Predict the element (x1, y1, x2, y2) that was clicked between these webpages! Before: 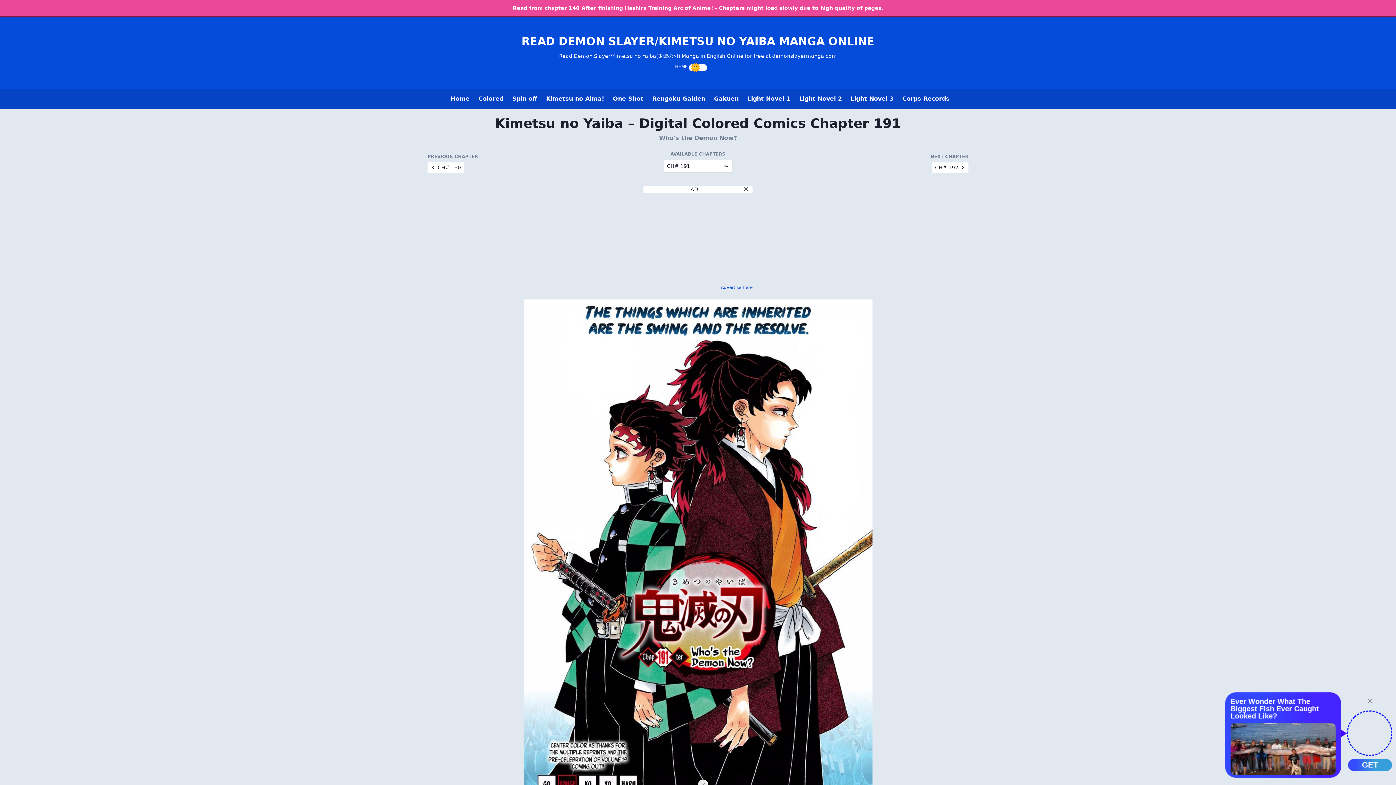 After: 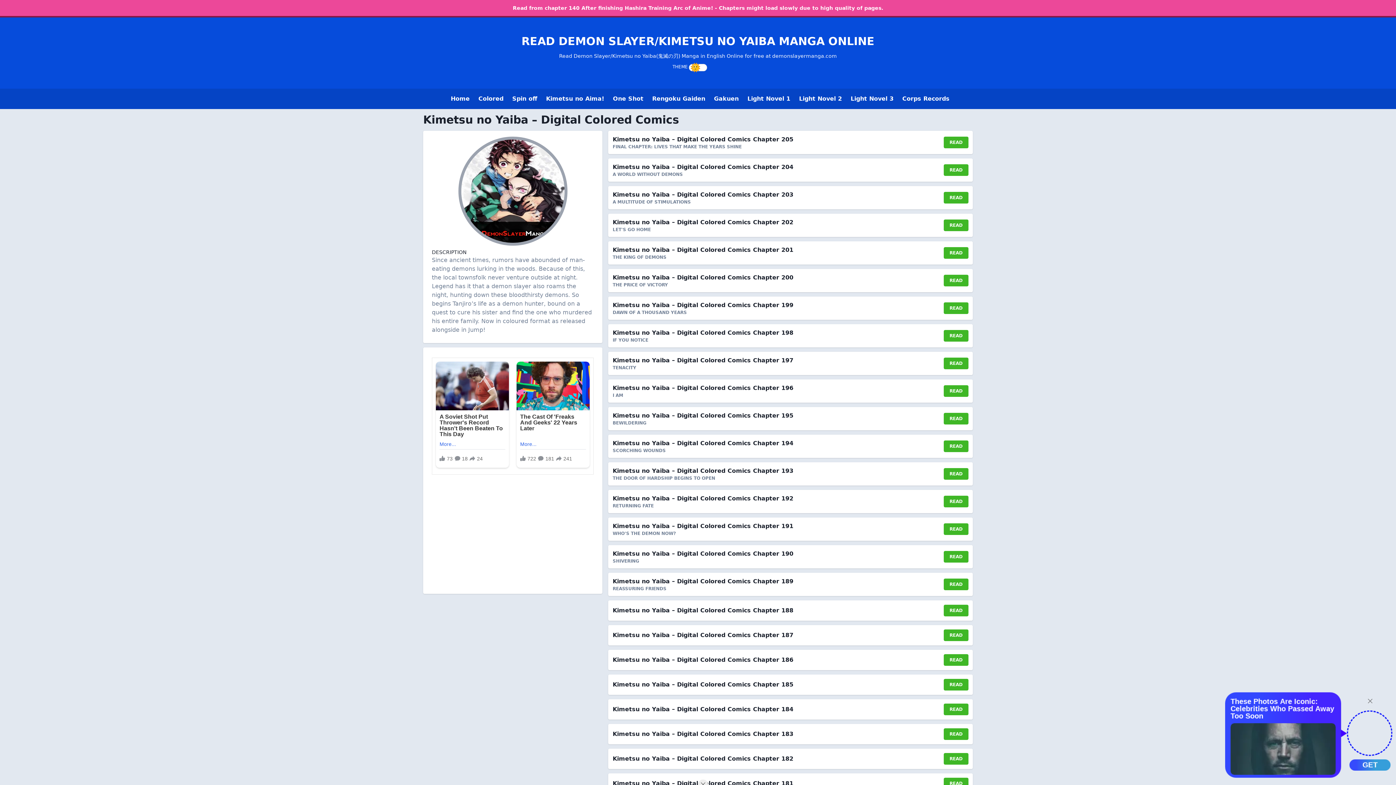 Action: bbox: (474, 91, 508, 106) label: Colored